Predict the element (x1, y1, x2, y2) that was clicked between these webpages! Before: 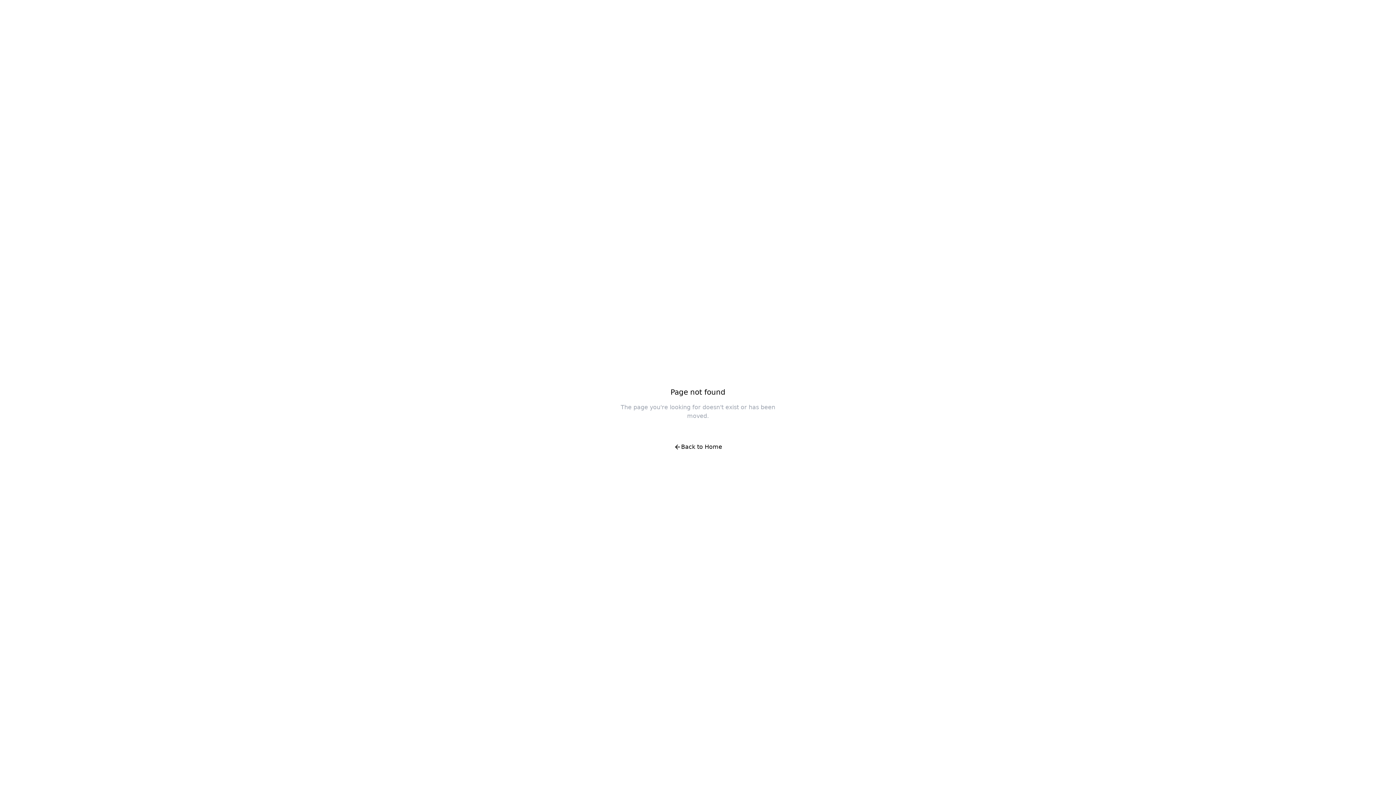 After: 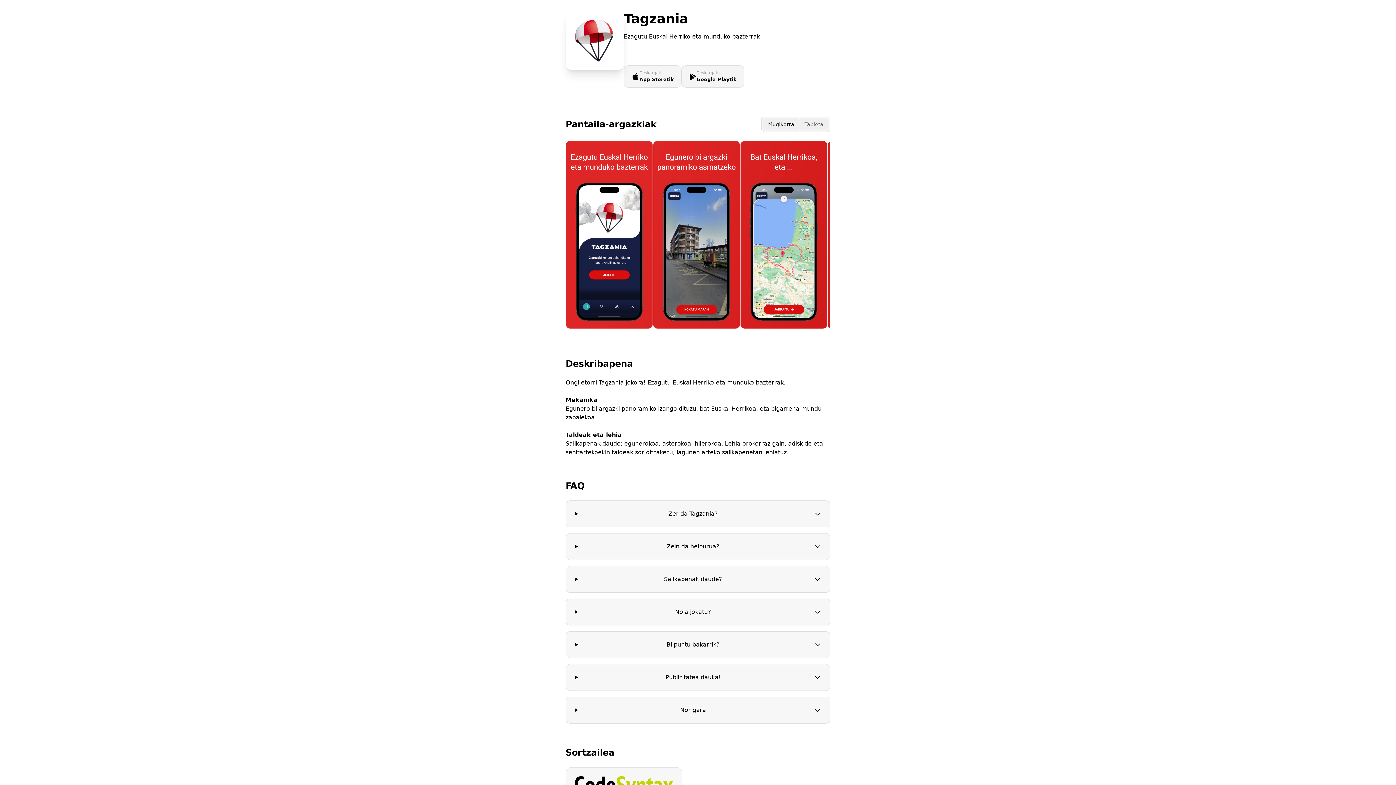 Action: label: Back to Home bbox: (666, 438, 730, 456)